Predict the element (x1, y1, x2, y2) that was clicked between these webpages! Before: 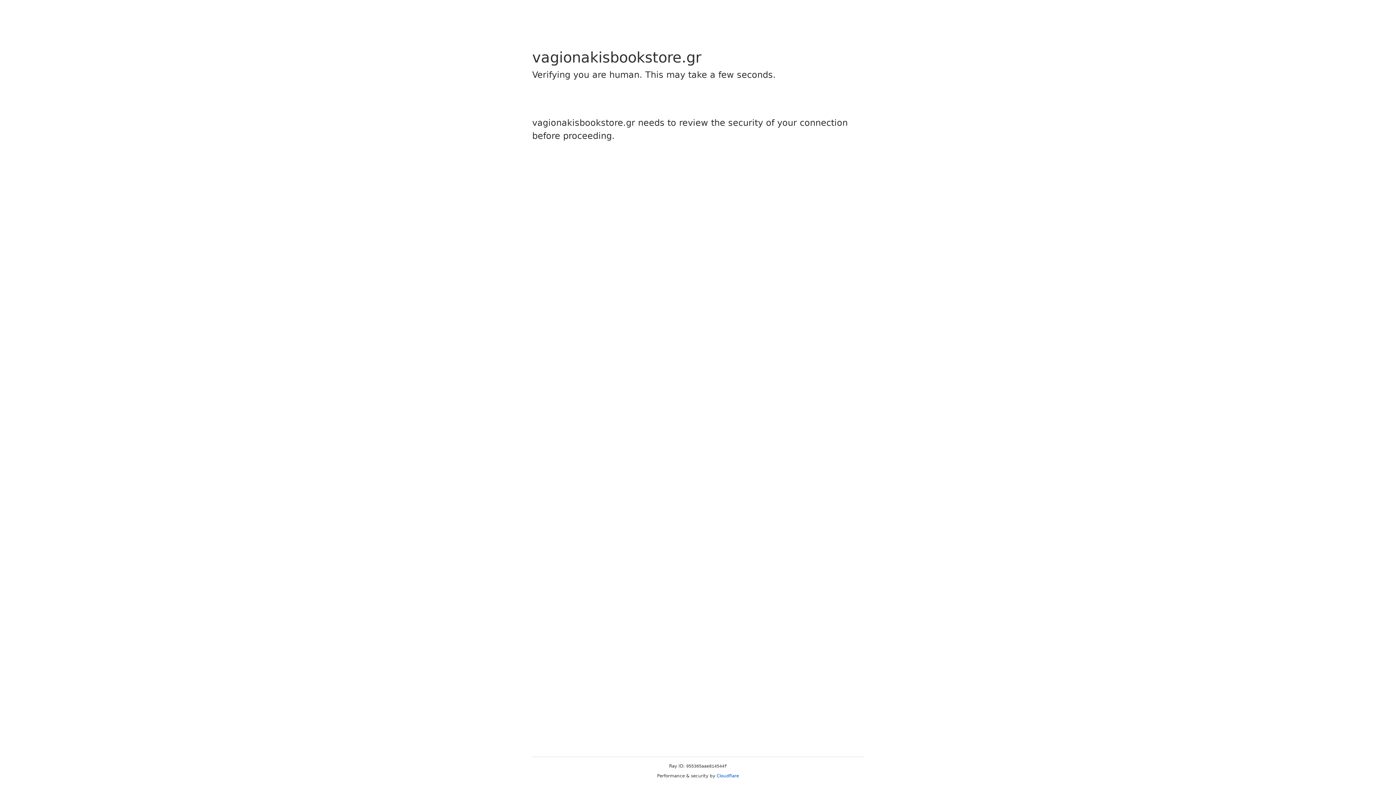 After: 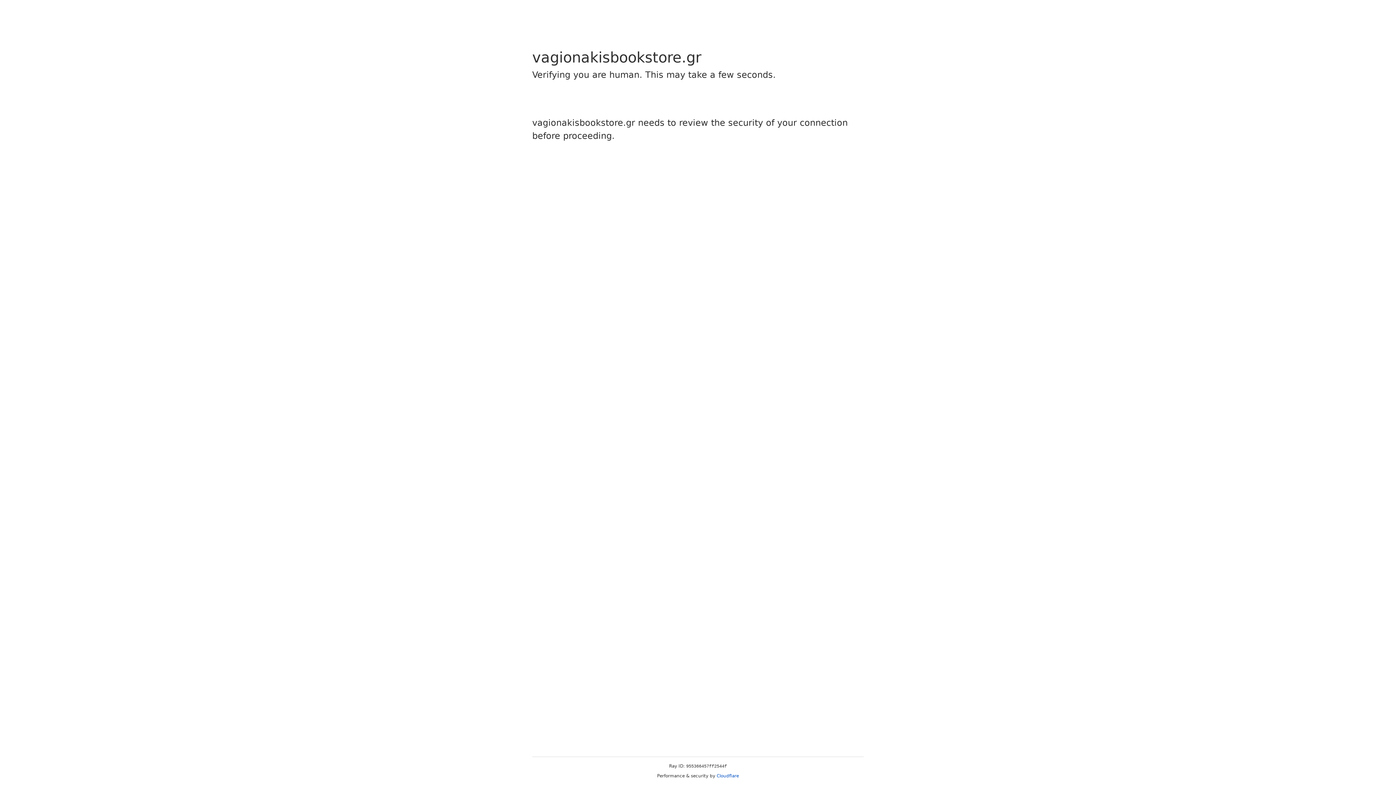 Action: label: Cloudflare bbox: (716, 773, 739, 778)